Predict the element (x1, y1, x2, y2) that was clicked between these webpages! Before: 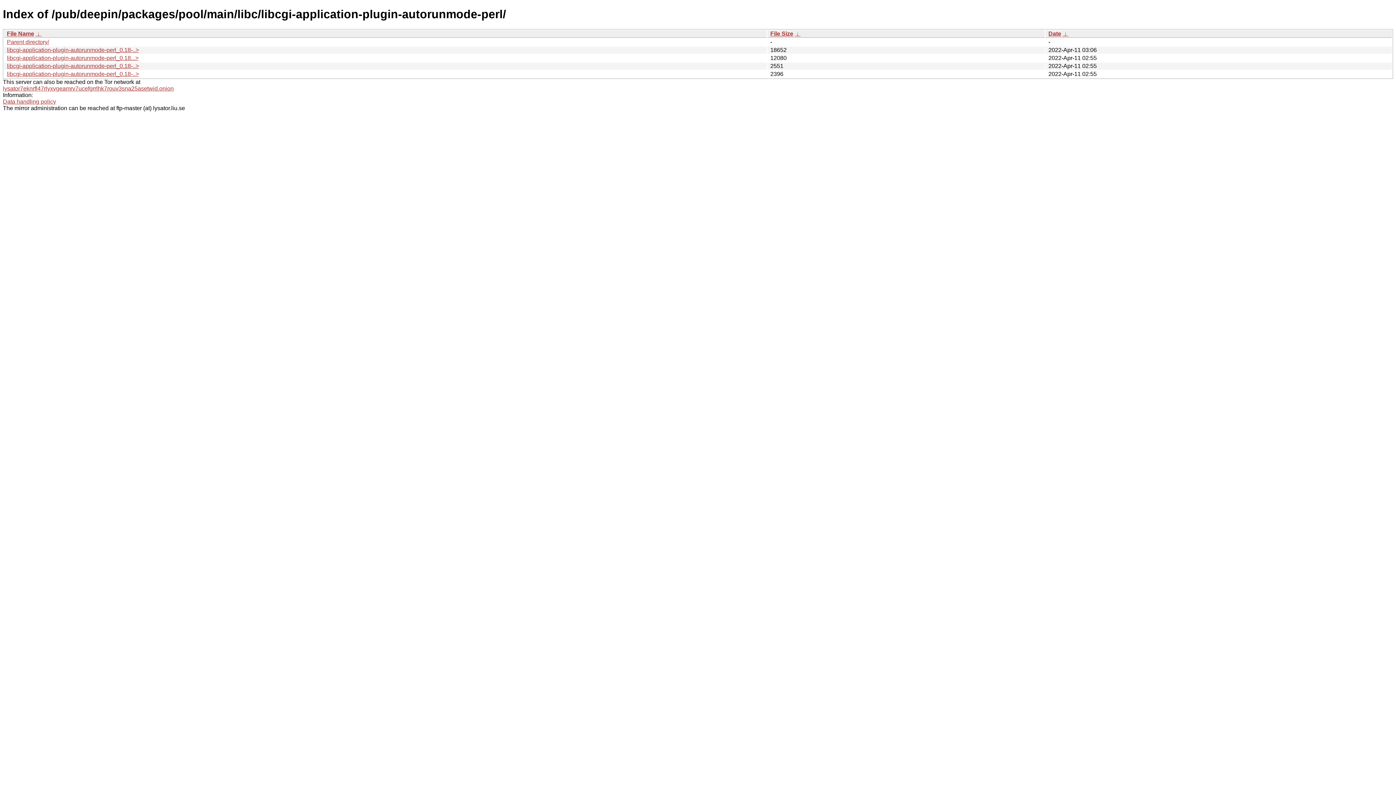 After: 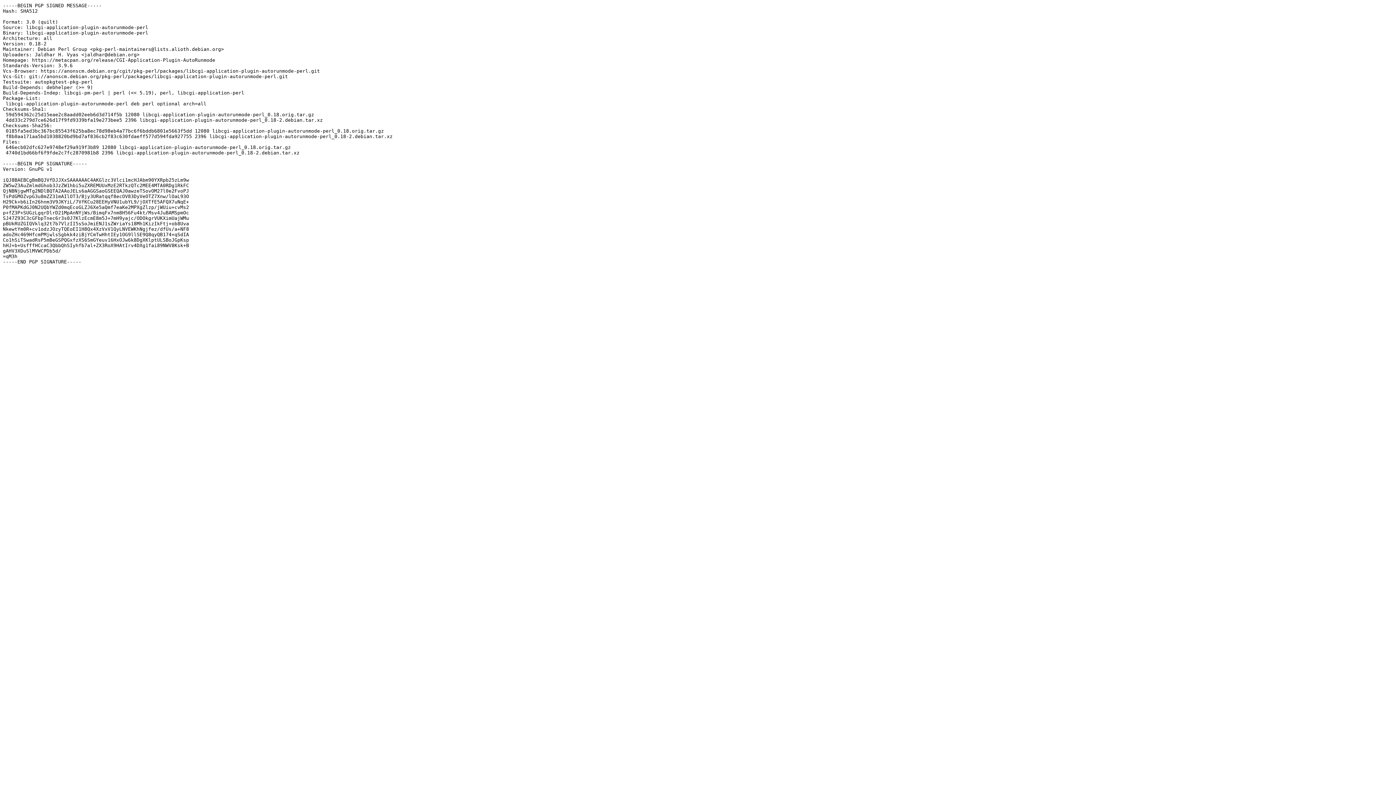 Action: bbox: (6, 62, 138, 69) label: libcgi-application-plugin-autorunmode-perl_0.18-..>